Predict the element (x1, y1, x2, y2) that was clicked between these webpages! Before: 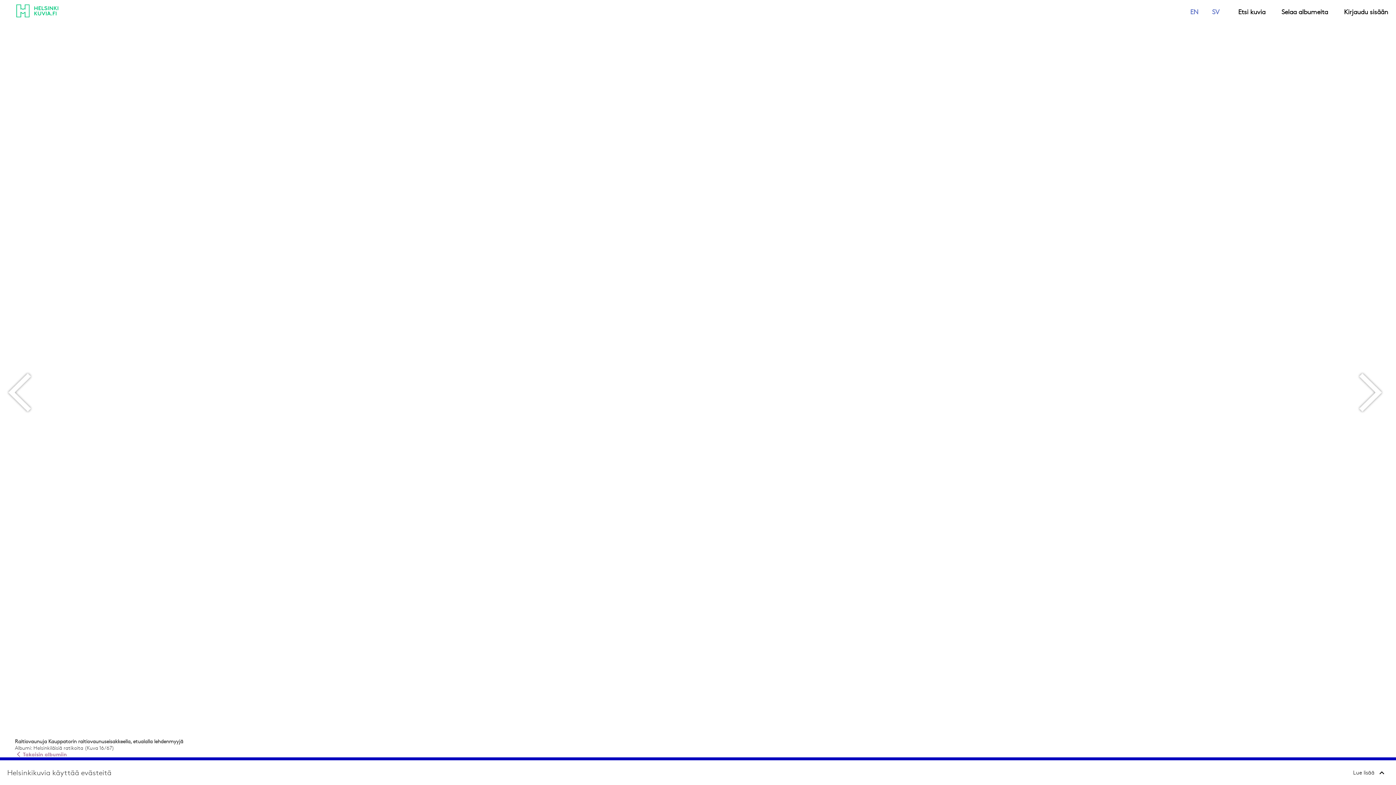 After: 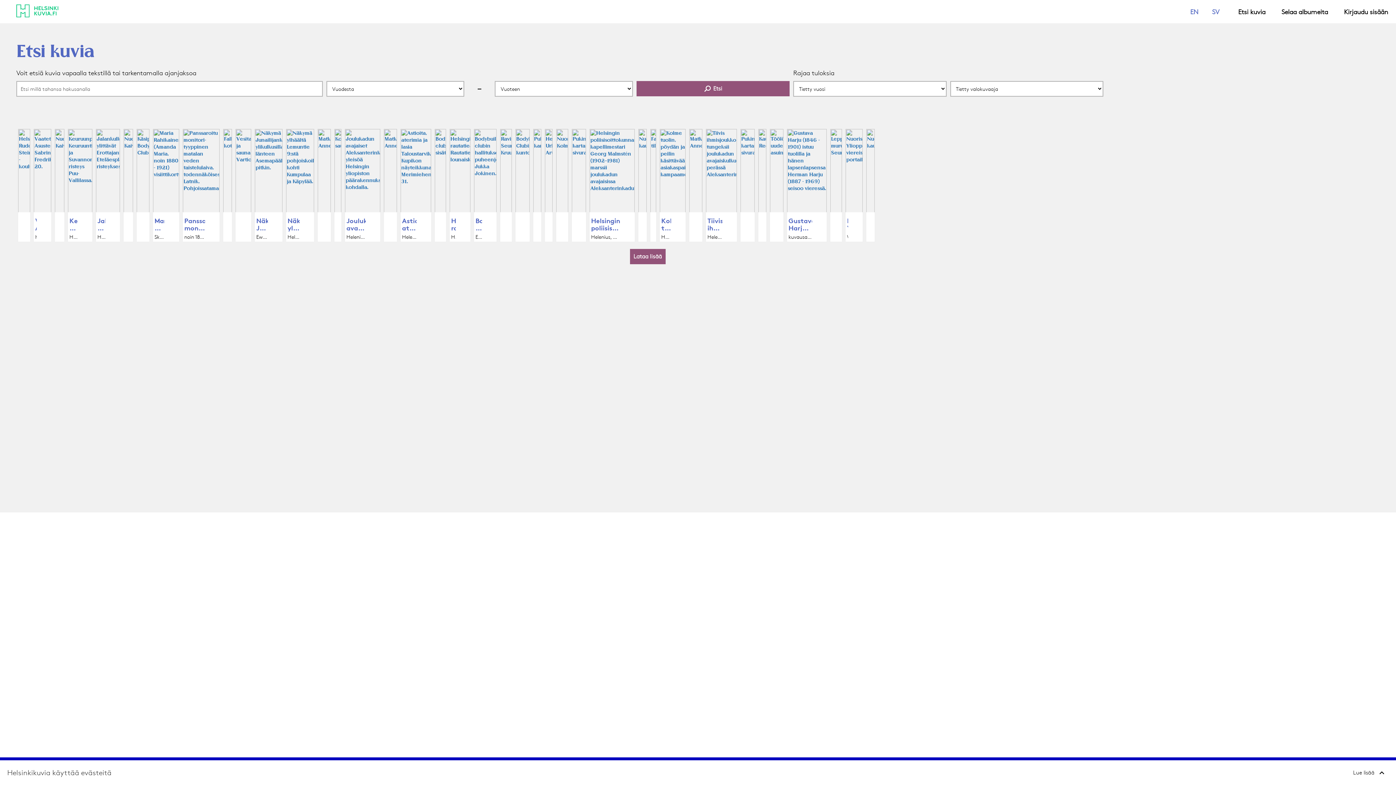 Action: bbox: (1233, 2, 1271, 20) label: Etsi kuvia